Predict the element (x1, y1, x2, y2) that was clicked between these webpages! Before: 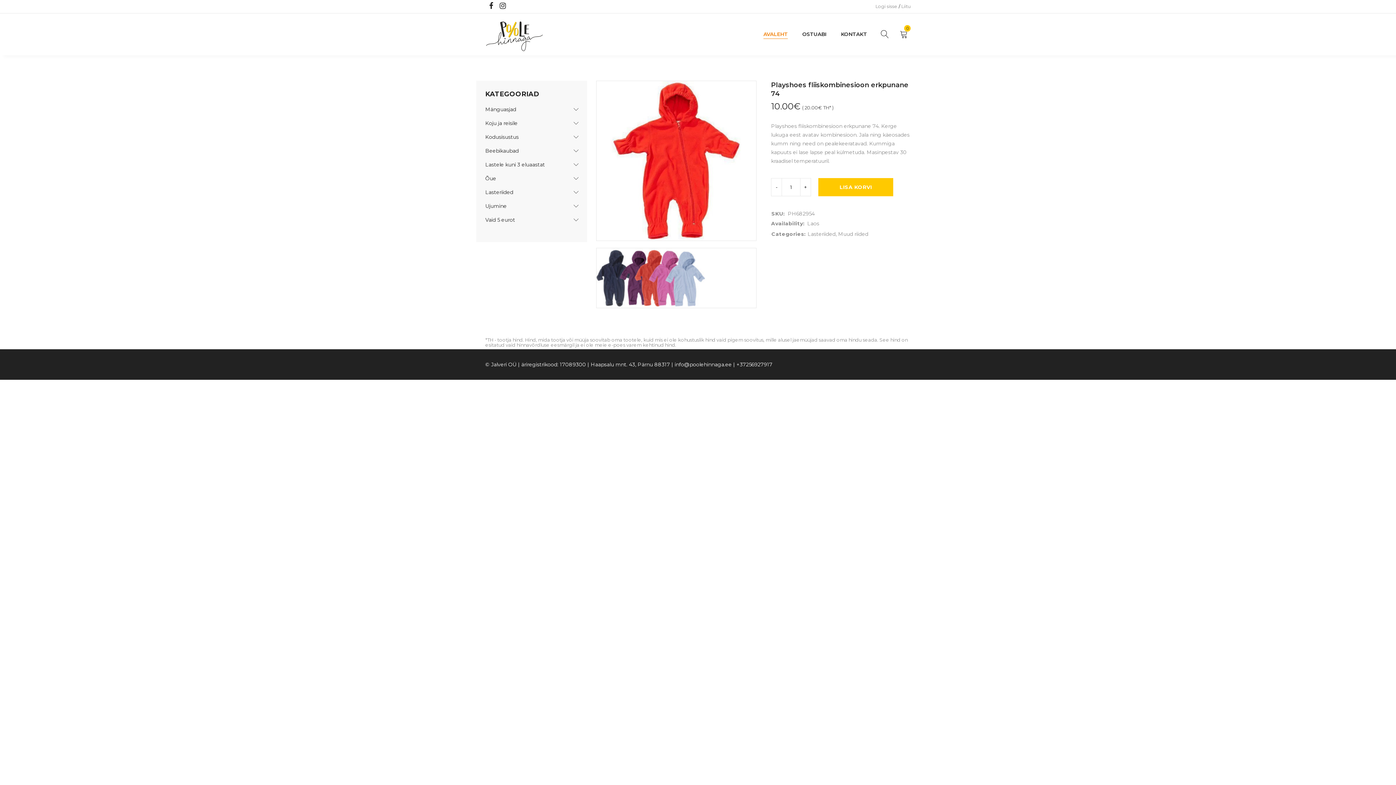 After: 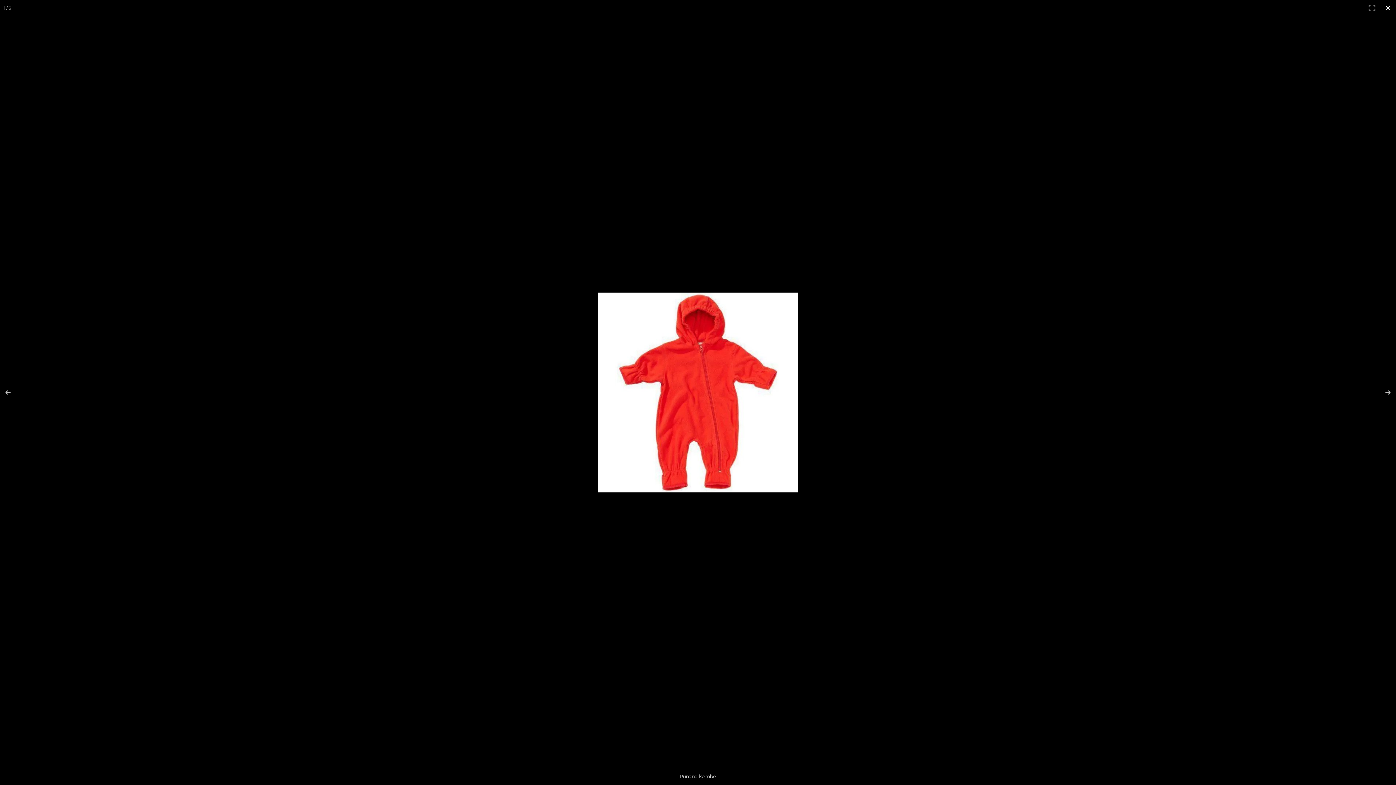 Action: bbox: (596, 81, 756, 240)